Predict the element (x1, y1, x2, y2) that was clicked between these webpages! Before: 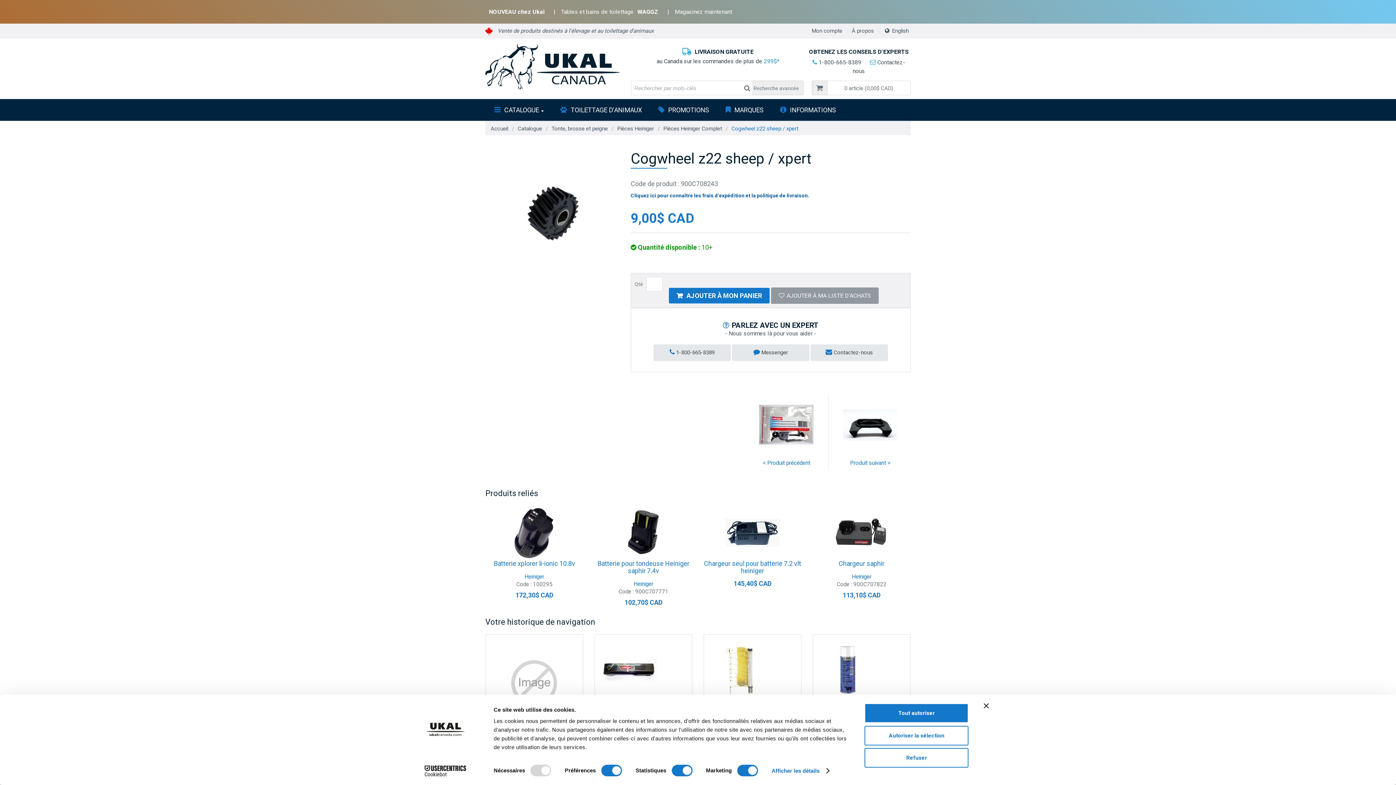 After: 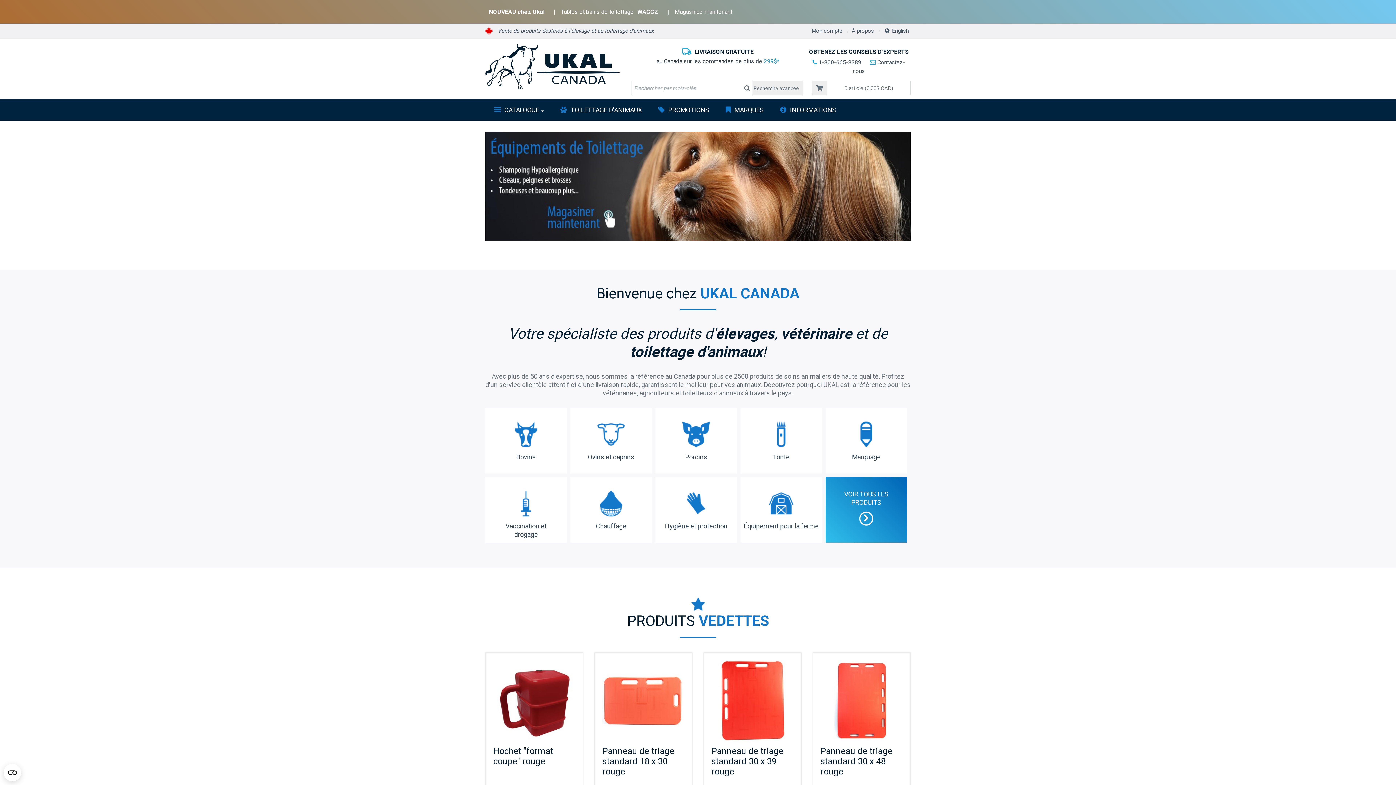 Action: bbox: (490, 125, 508, 132) label: Accueil